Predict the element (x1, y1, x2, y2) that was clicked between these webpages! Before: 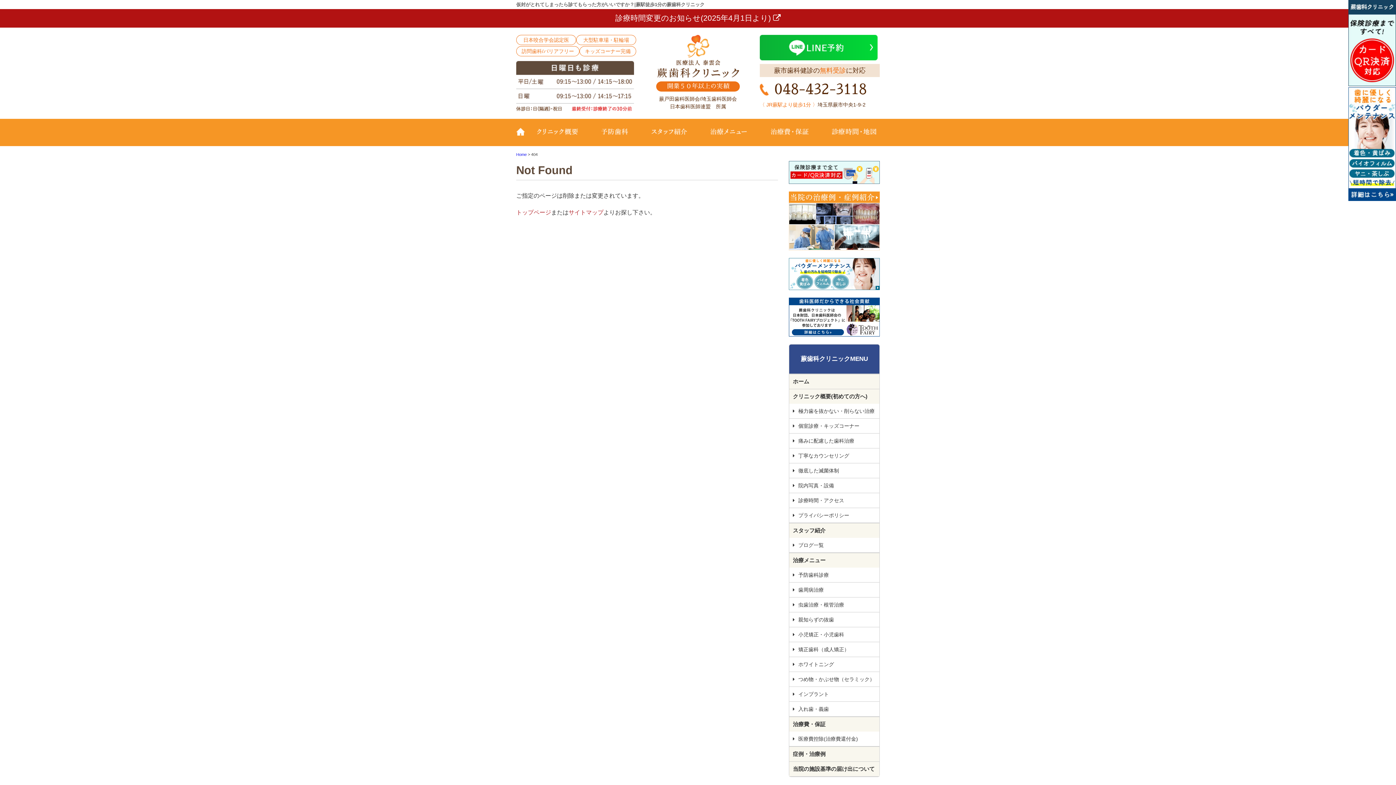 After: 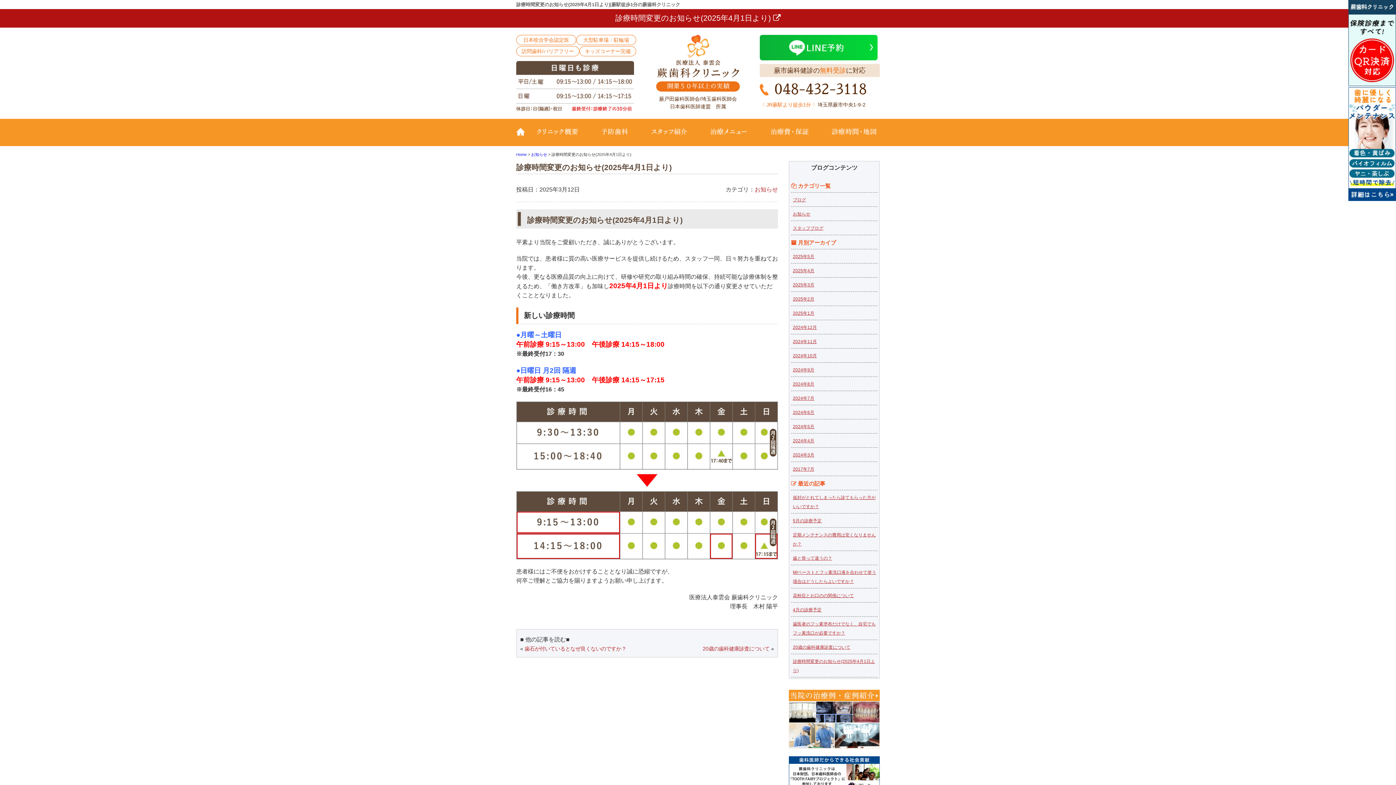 Action: bbox: (0, 13, 1396, 23) label: 診療時間変更のお知らせ(2025年4月1日より) 